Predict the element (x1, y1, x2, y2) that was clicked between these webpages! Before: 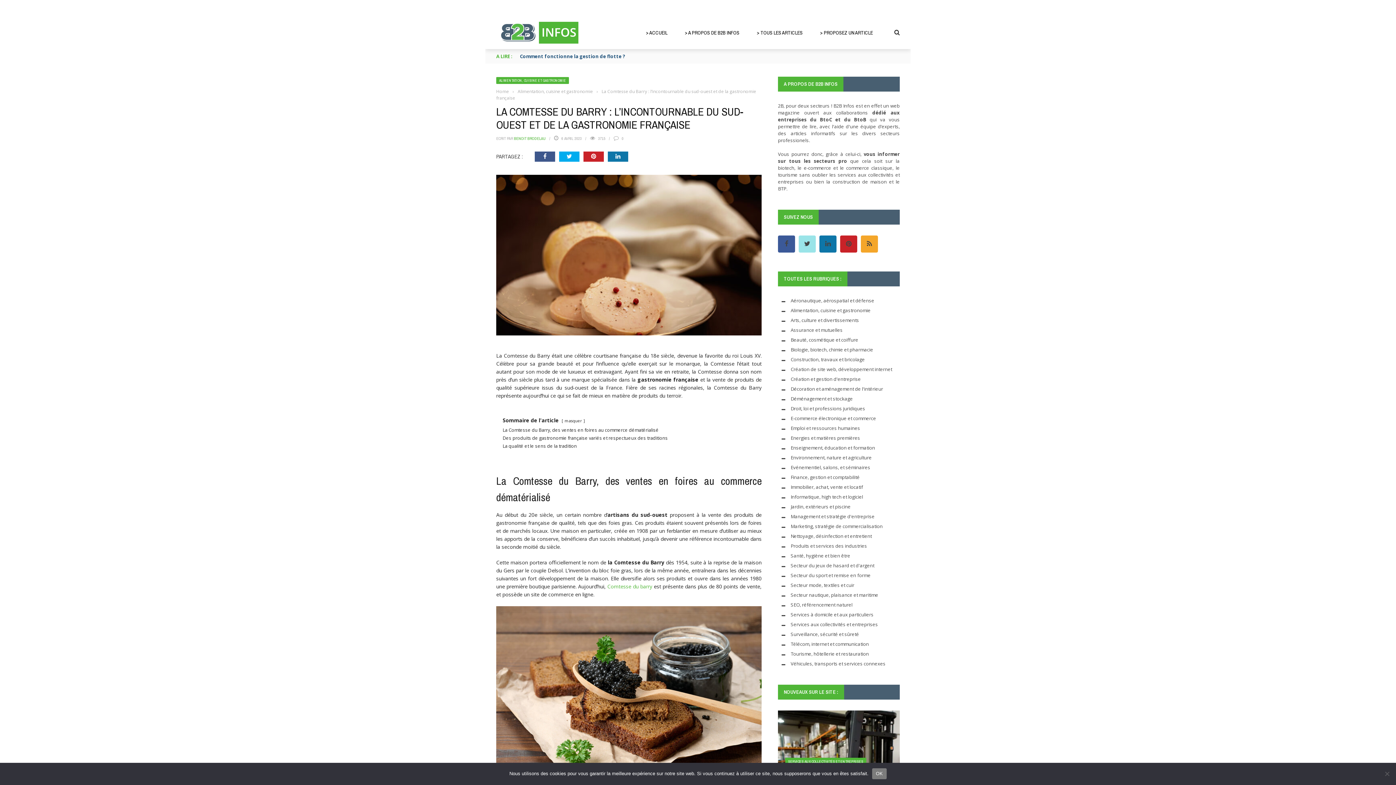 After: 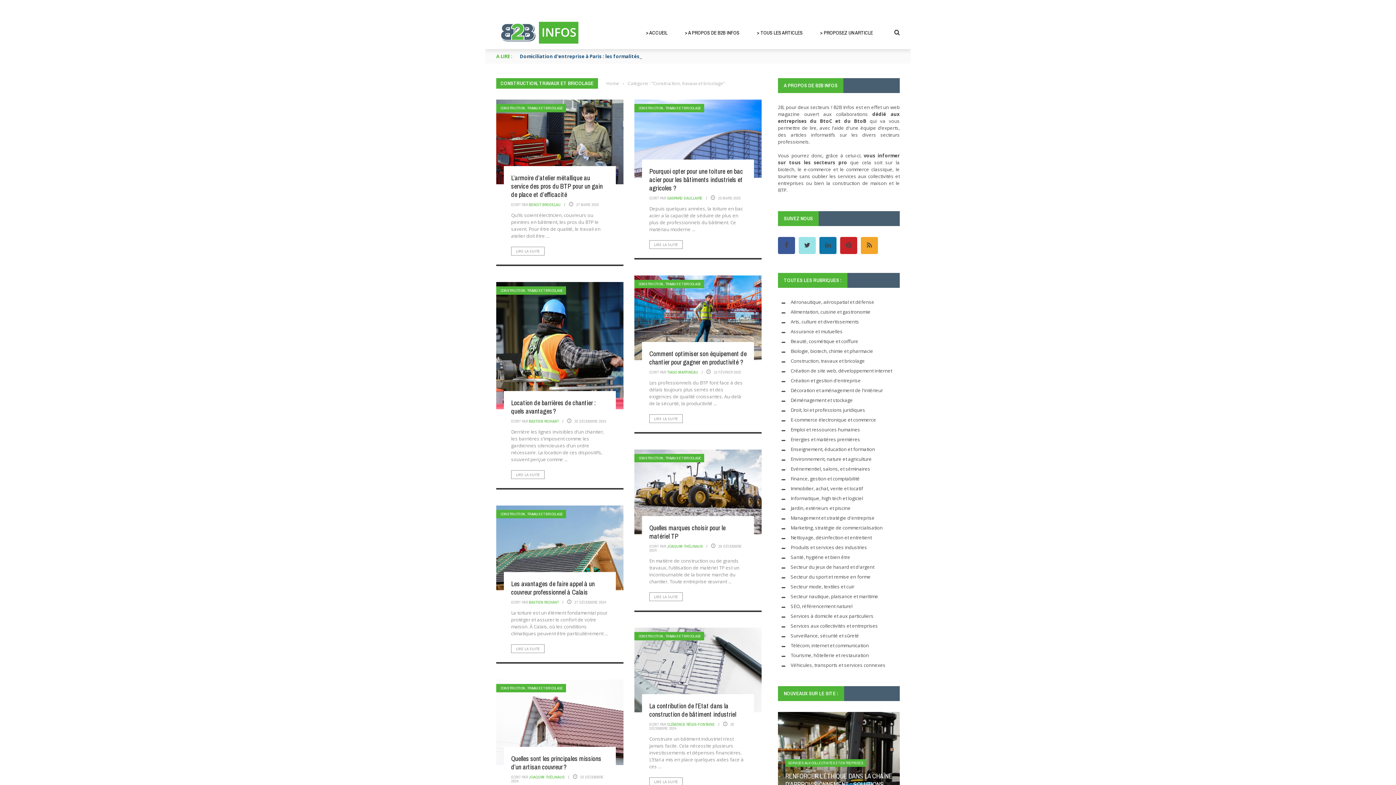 Action: bbox: (790, 356, 865, 362) label: Construction, travaux et bricolage